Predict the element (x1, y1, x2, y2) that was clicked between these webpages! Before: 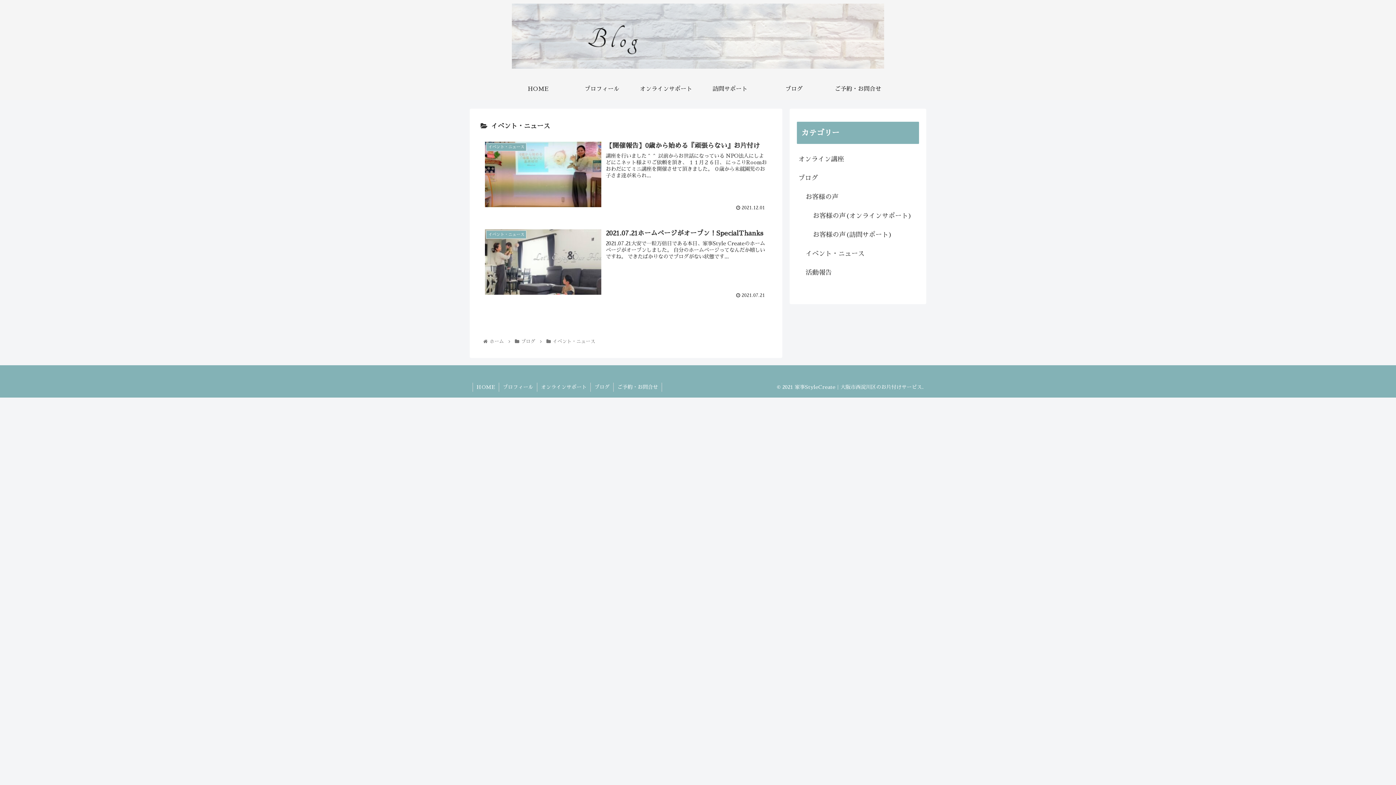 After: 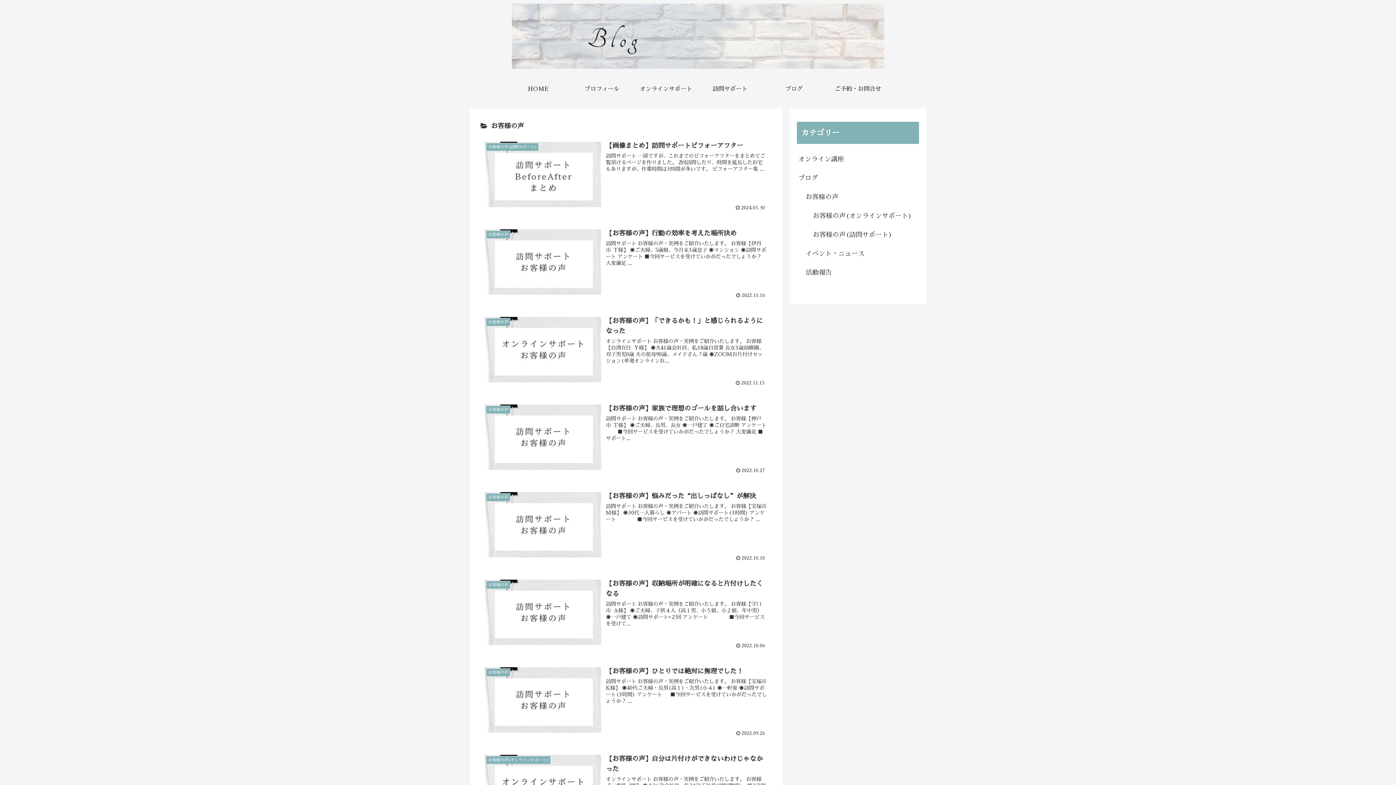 Action: bbox: (804, 187, 919, 206) label: お客様の声